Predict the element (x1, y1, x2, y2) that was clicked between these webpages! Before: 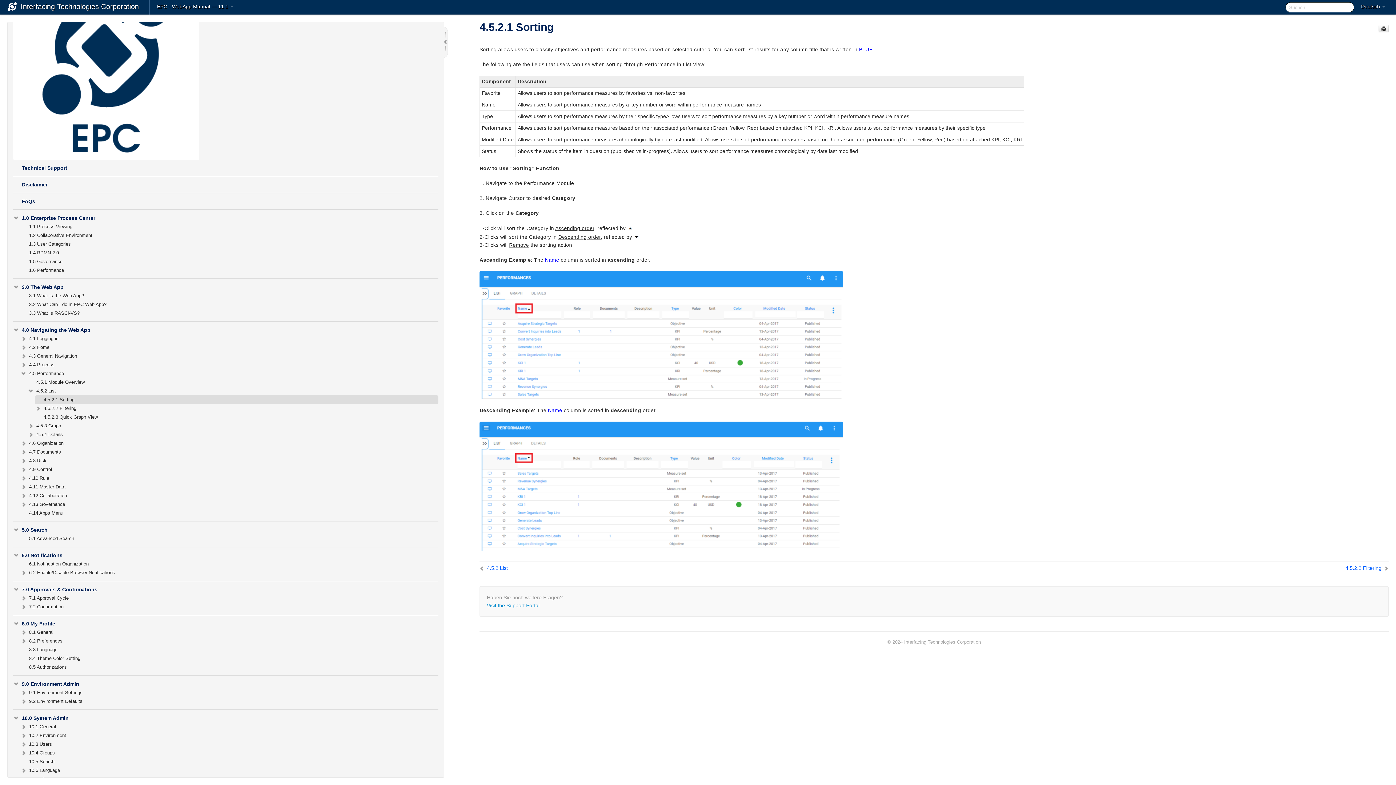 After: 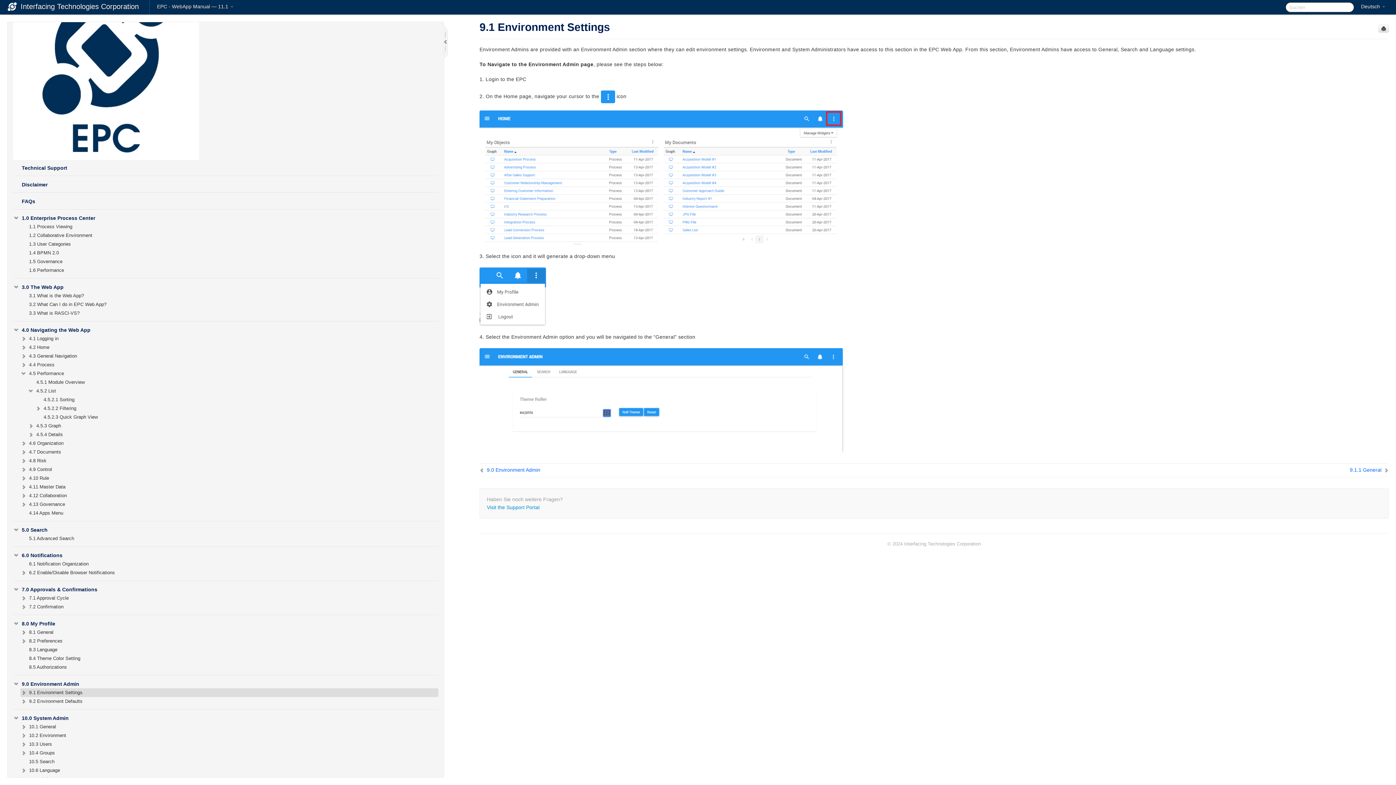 Action: label: 9.1 Environment Settings bbox: (20, 688, 438, 697)